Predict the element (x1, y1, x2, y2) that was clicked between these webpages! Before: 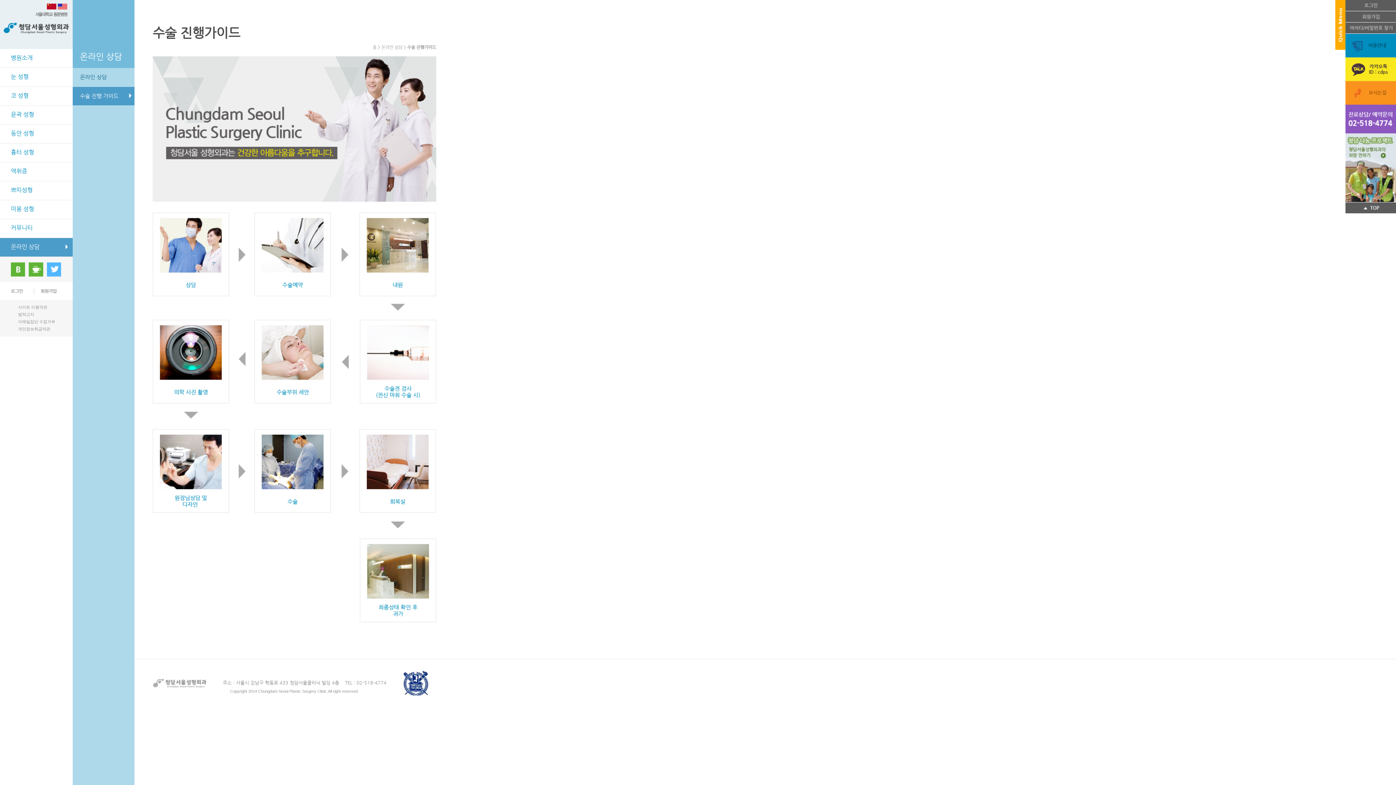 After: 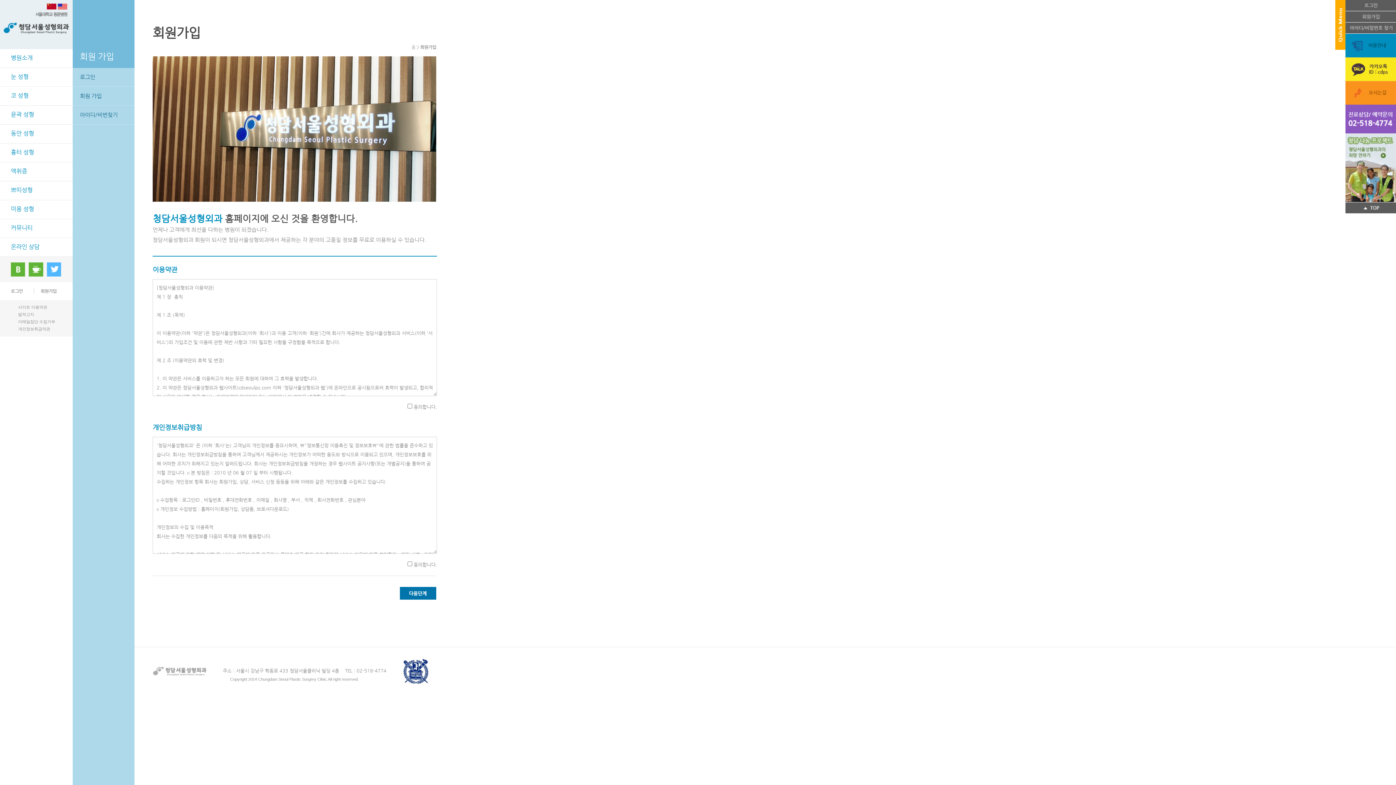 Action: label: 개인정보취급약관 bbox: (10, 321, 50, 337)